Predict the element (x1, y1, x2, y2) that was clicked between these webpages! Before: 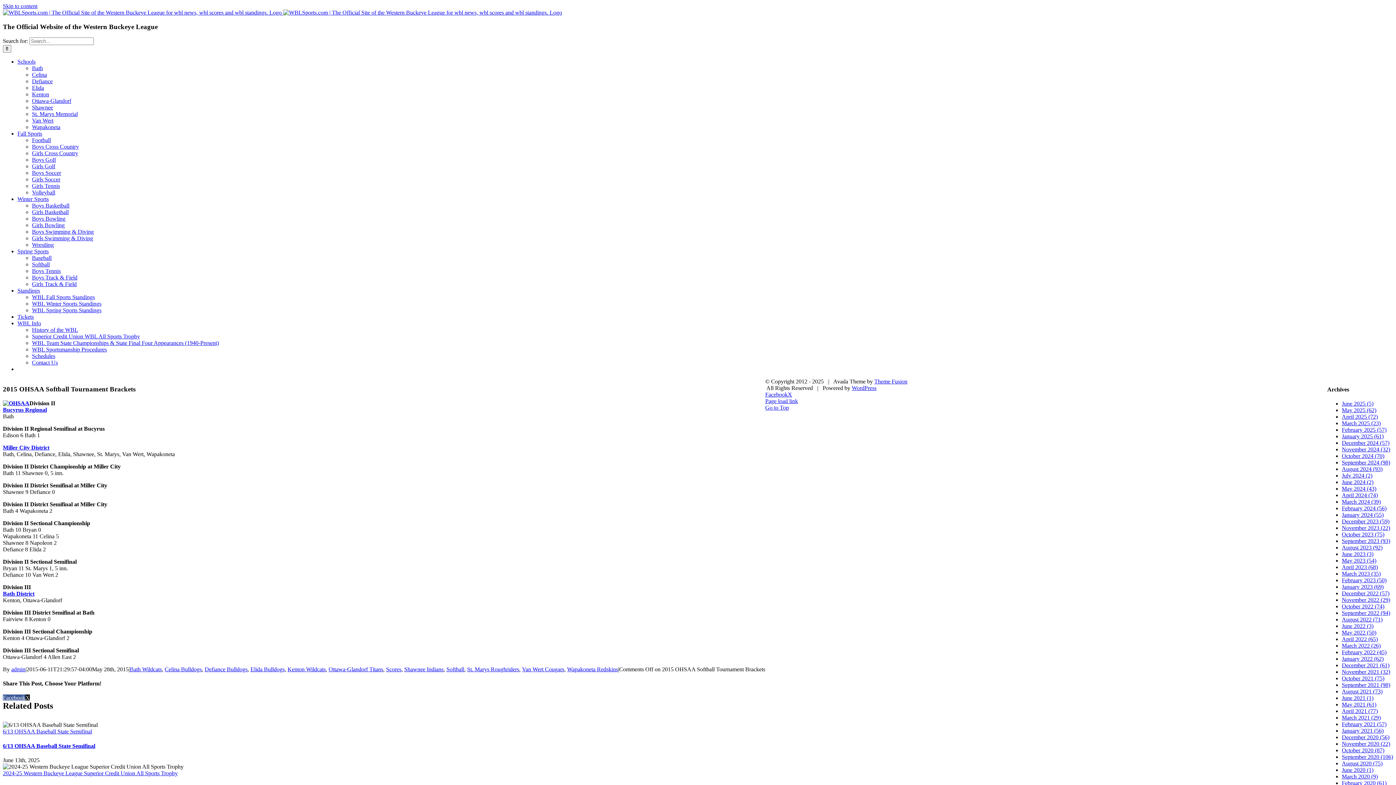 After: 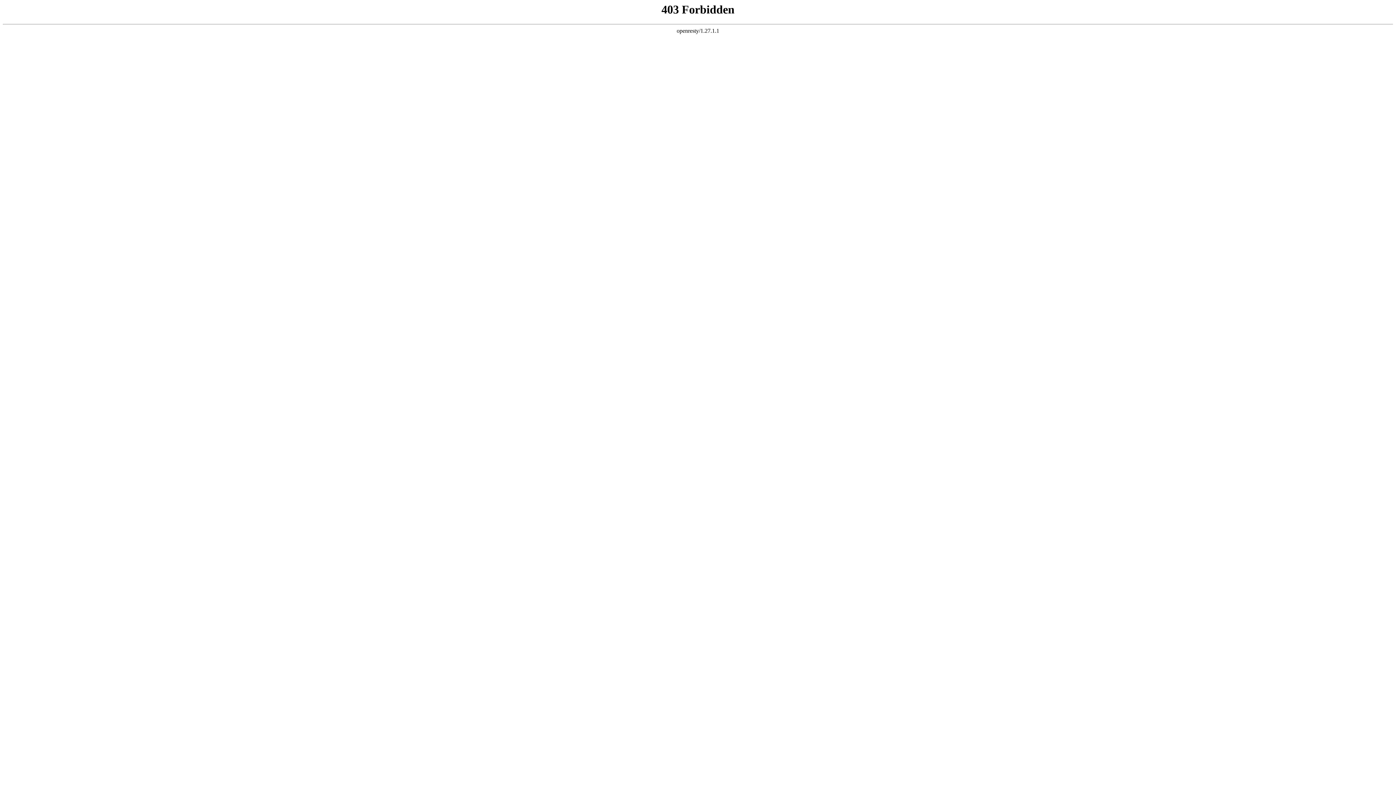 Action: label: March 2024 (39) bbox: (1342, 498, 1381, 505)